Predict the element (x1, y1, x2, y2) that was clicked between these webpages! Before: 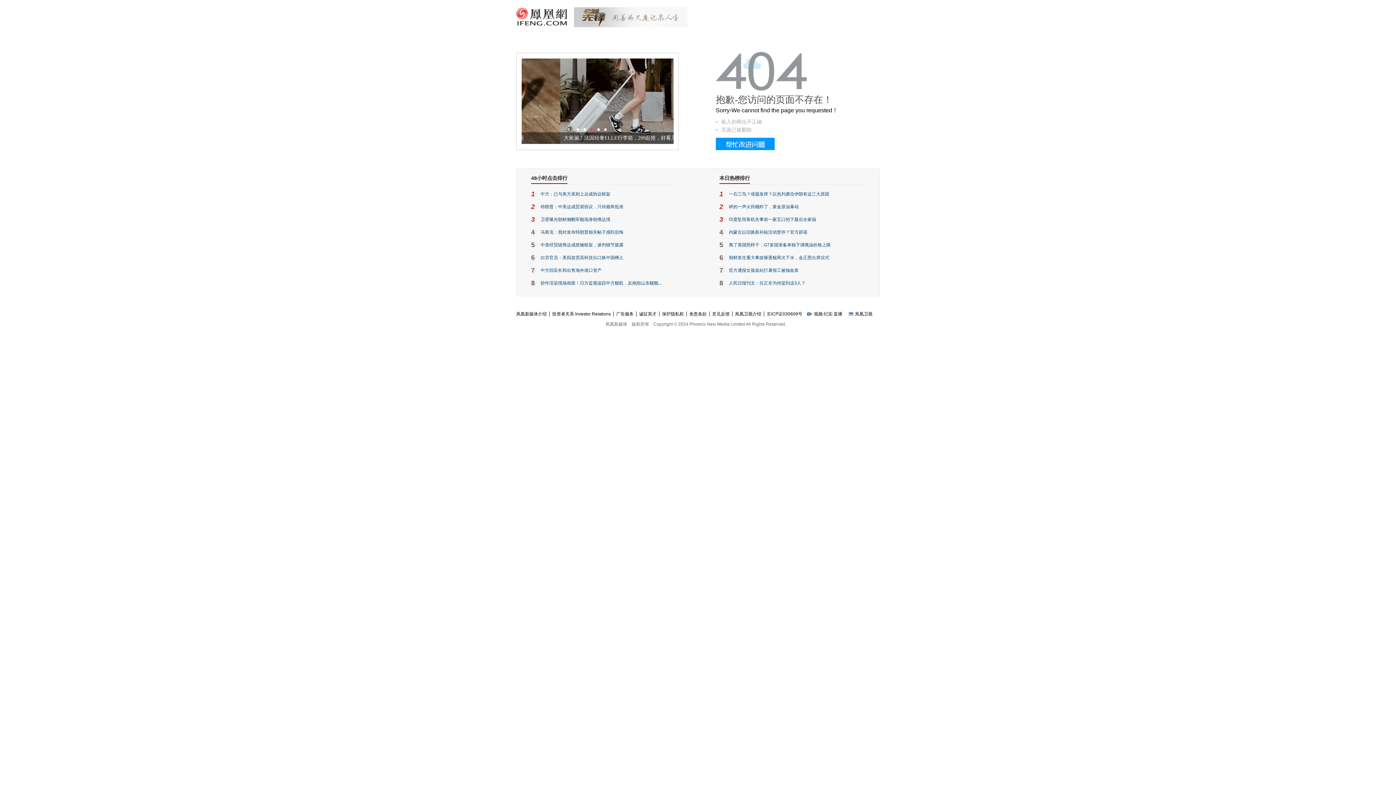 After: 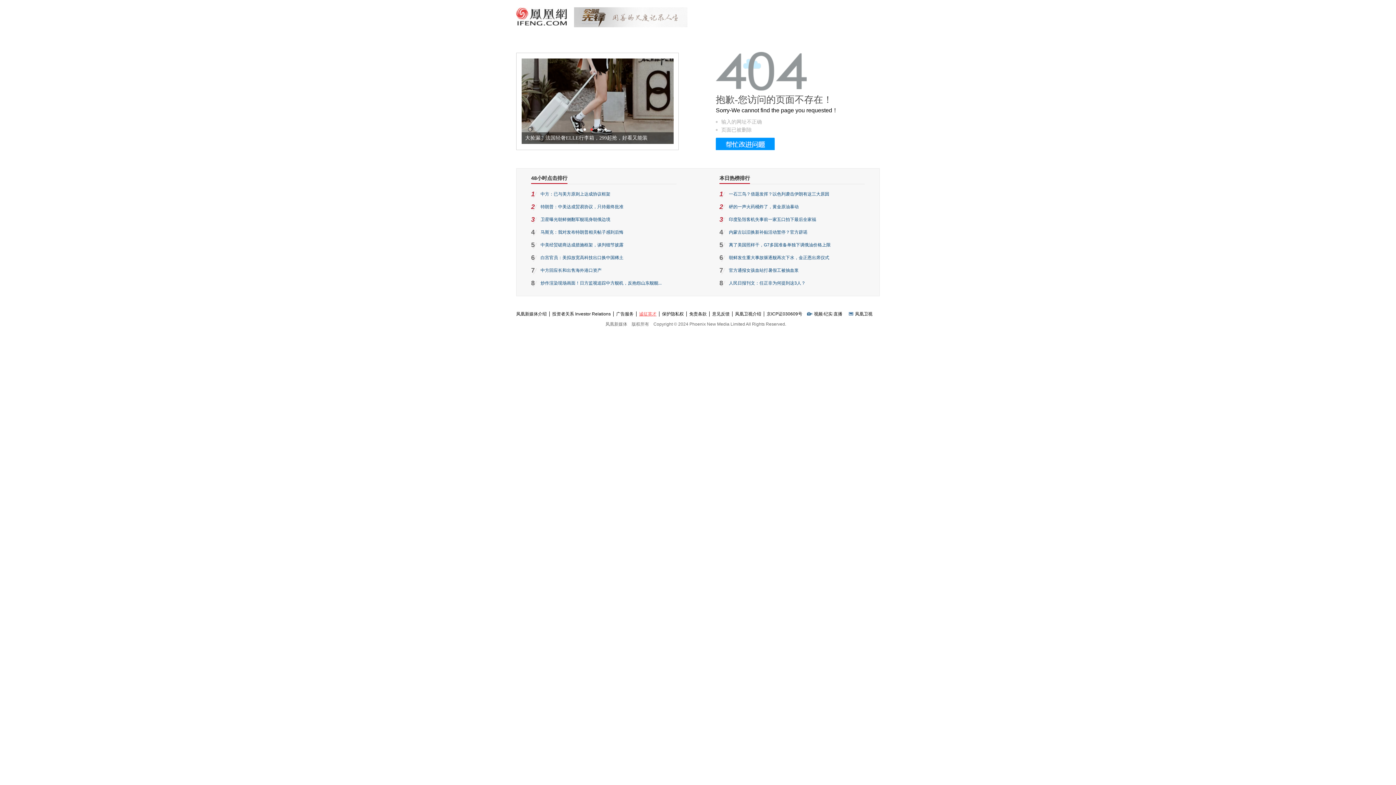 Action: bbox: (636, 311, 659, 316) label: 诚征英才